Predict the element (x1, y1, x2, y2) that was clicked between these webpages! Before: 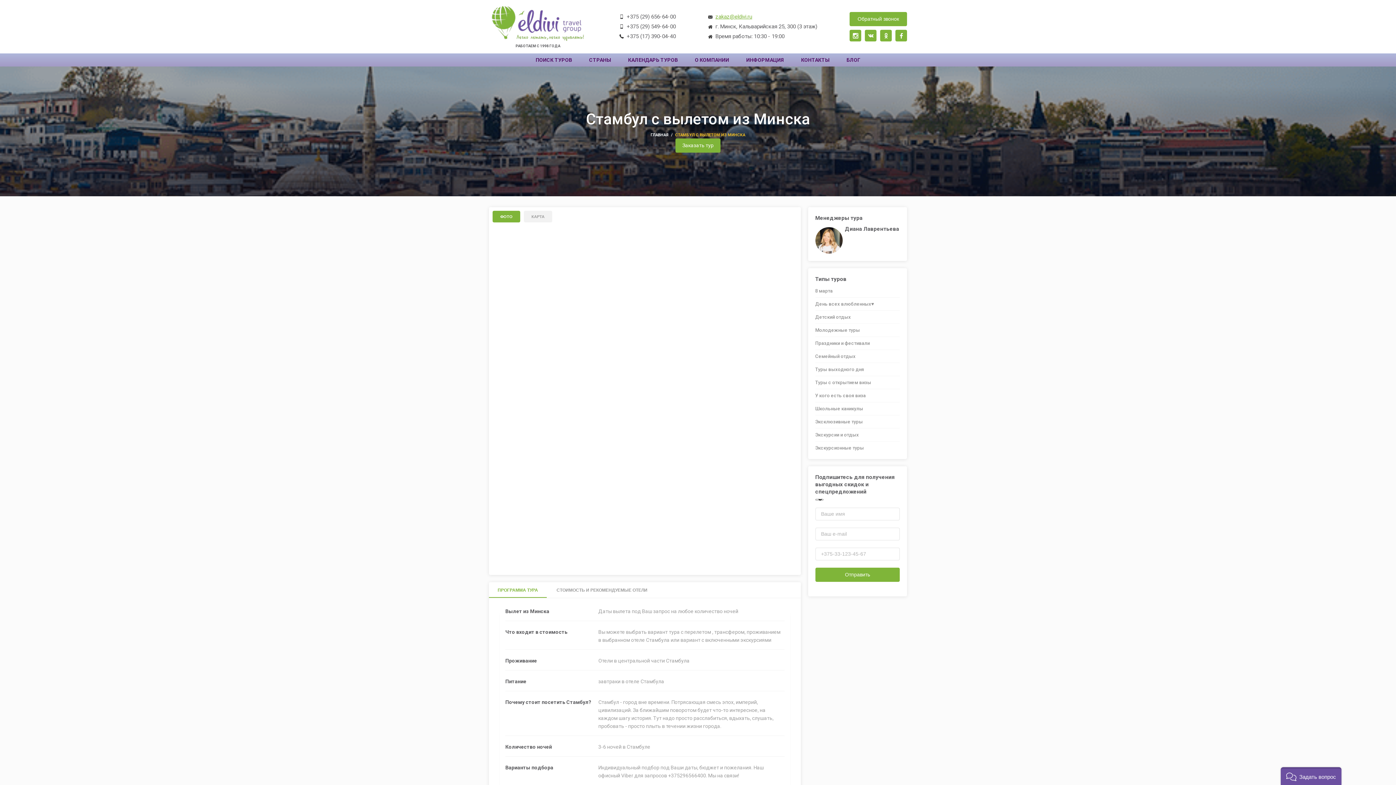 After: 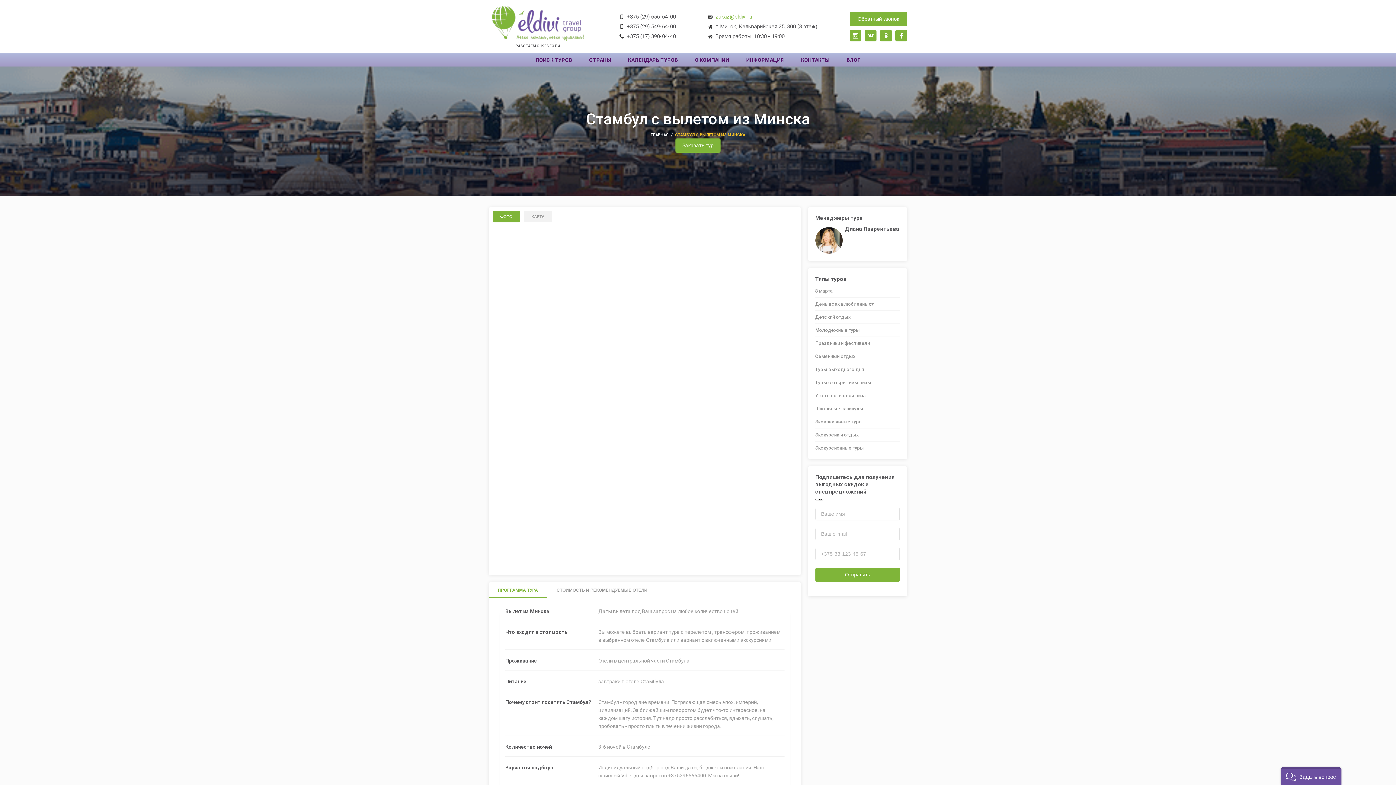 Action: label: +375 (29) 656-64-00 bbox: (619, 13, 676, 20)